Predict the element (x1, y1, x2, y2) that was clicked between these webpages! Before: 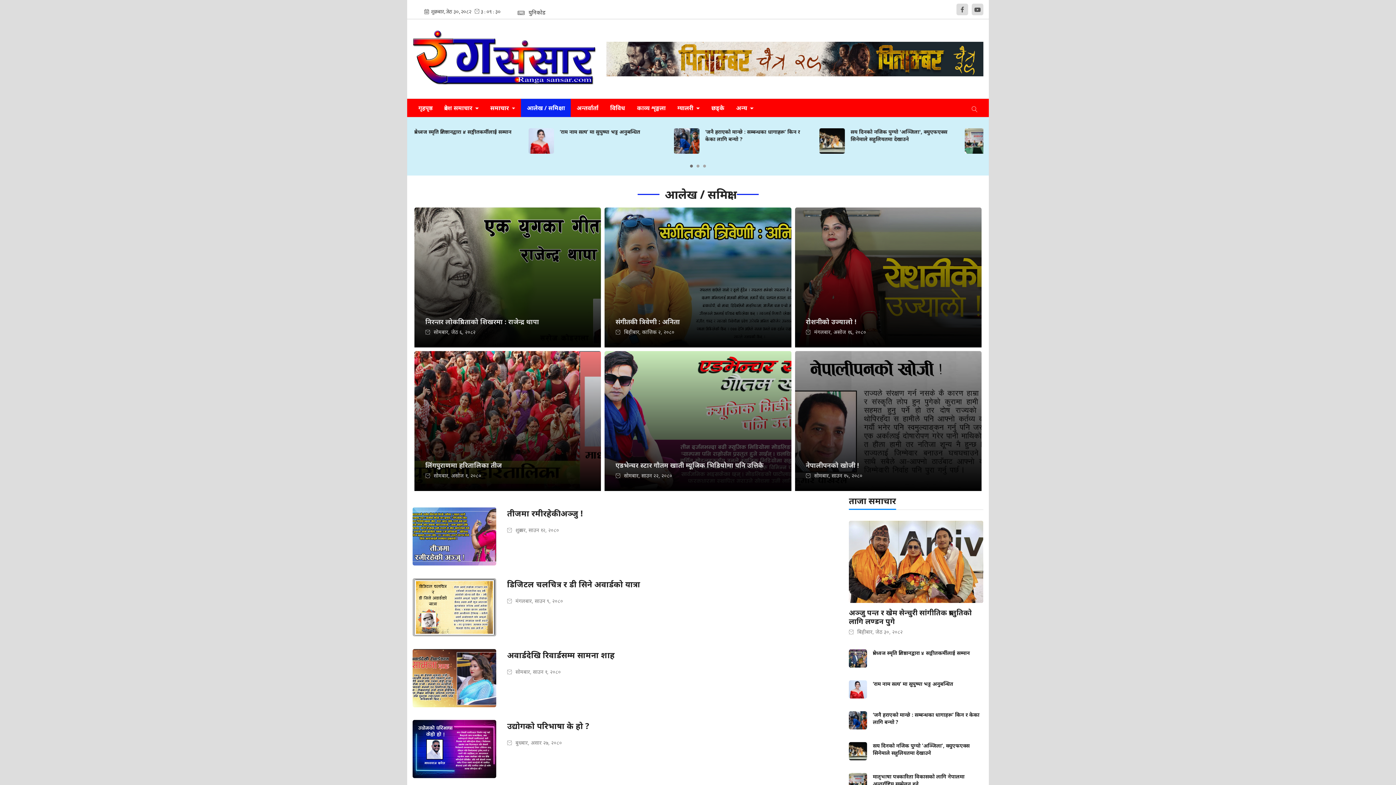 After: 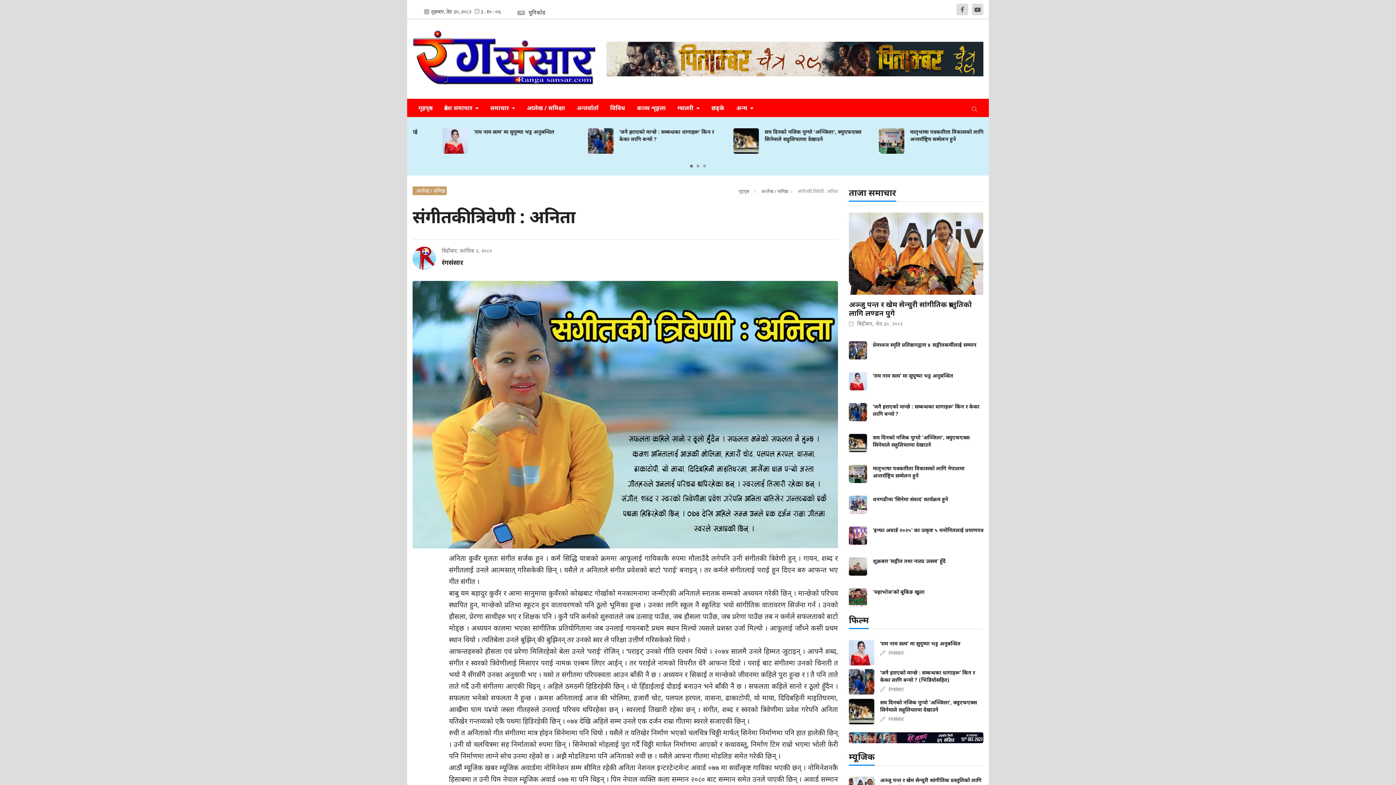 Action: label: संगीतकी त्रिवेणी : अनिता
 बिहीबार, कात्तिक २, २०८० bbox: (604, 207, 791, 347)